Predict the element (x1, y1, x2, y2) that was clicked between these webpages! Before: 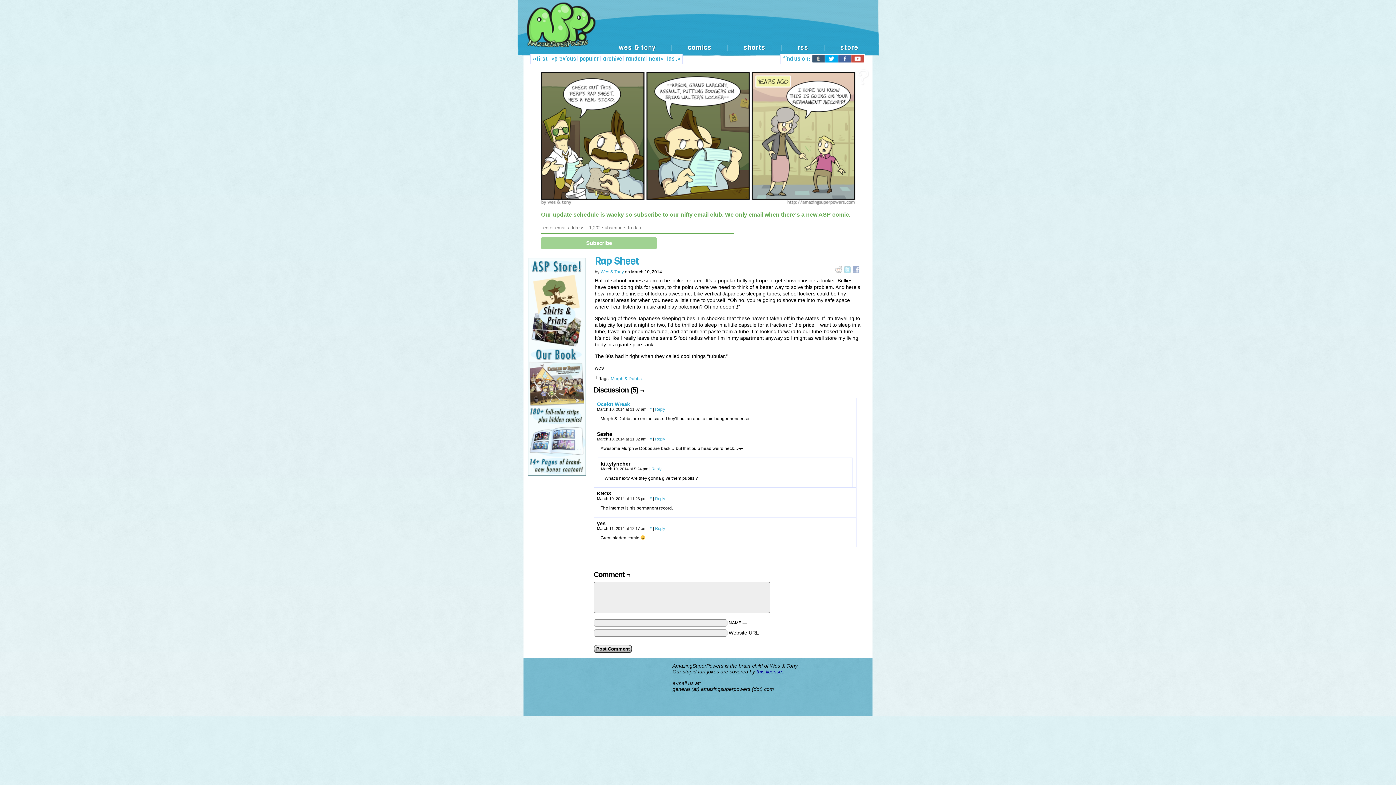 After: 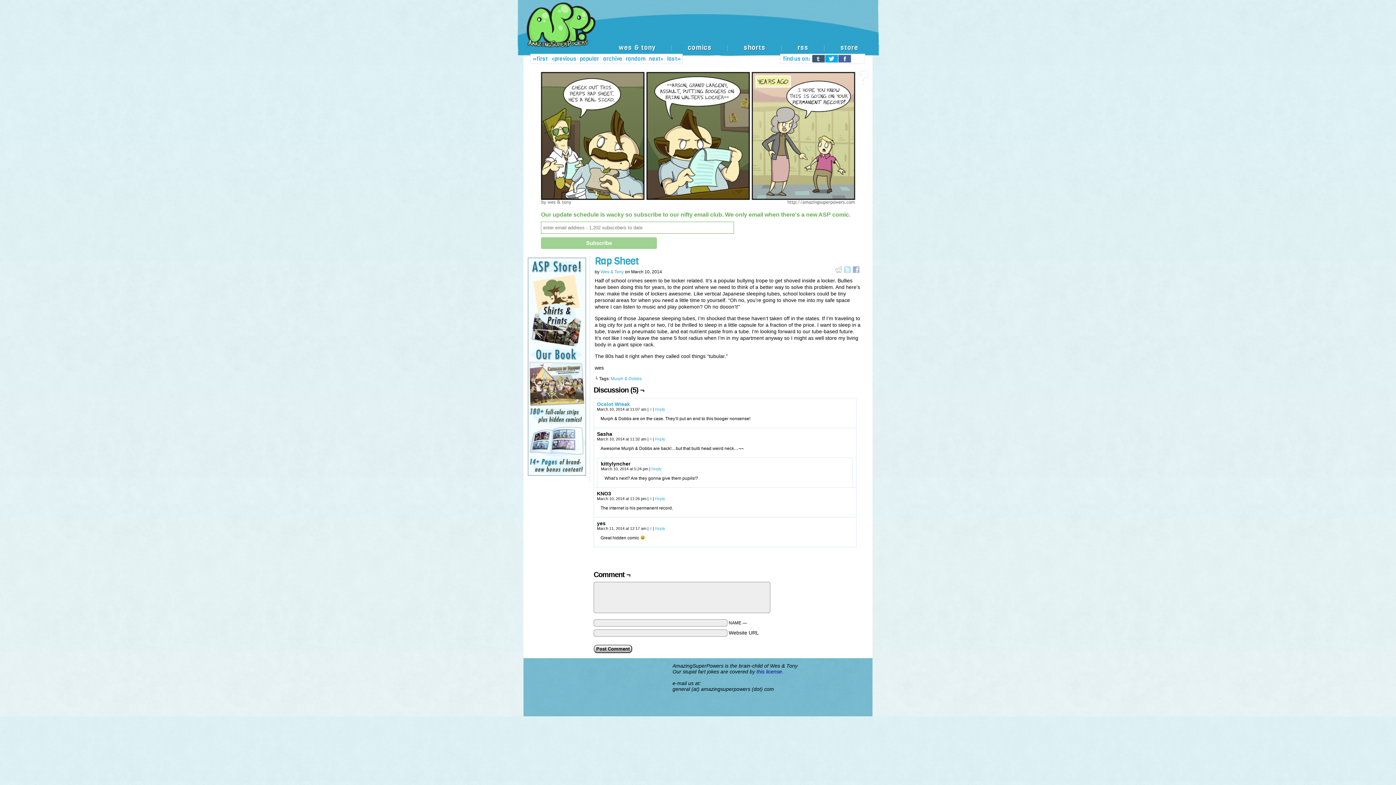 Action: bbox: (851, 54, 864, 64)